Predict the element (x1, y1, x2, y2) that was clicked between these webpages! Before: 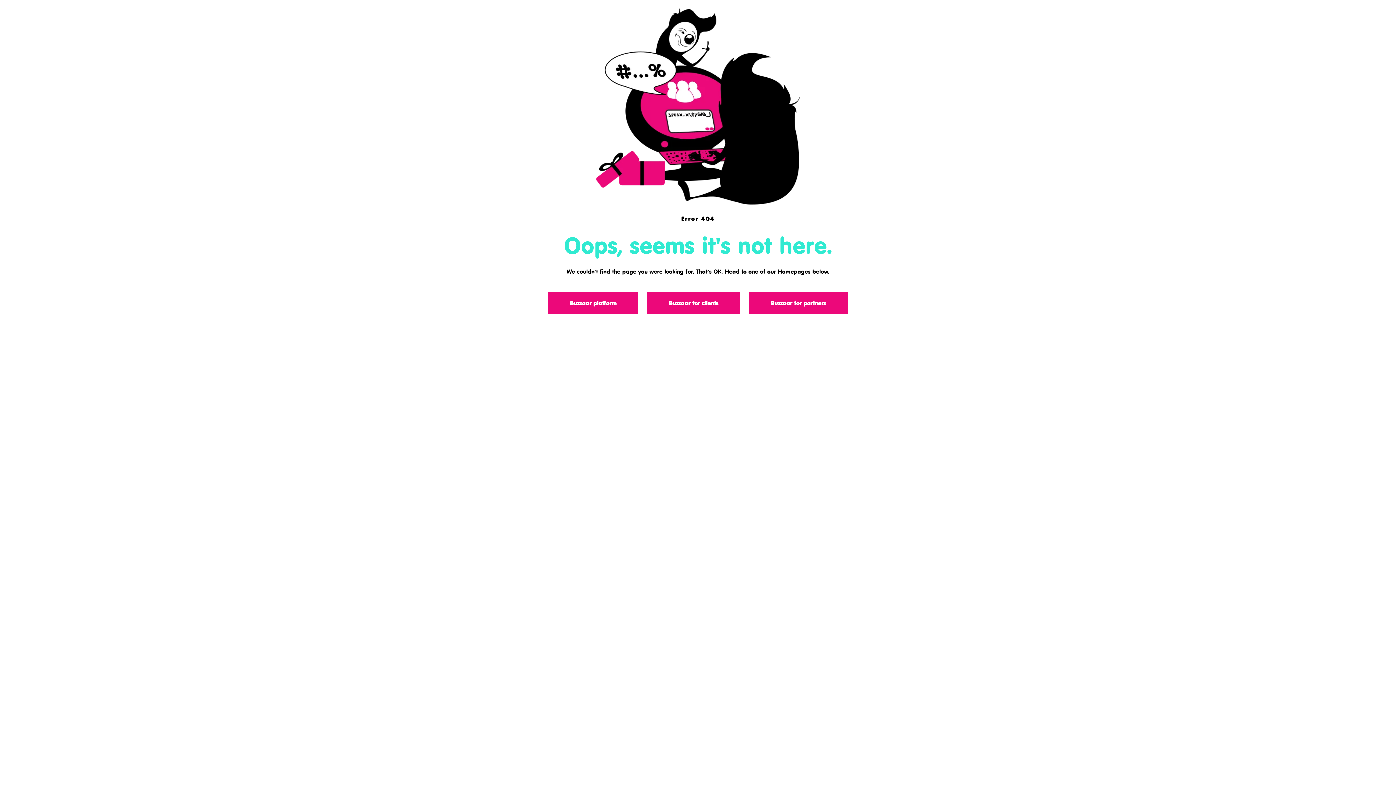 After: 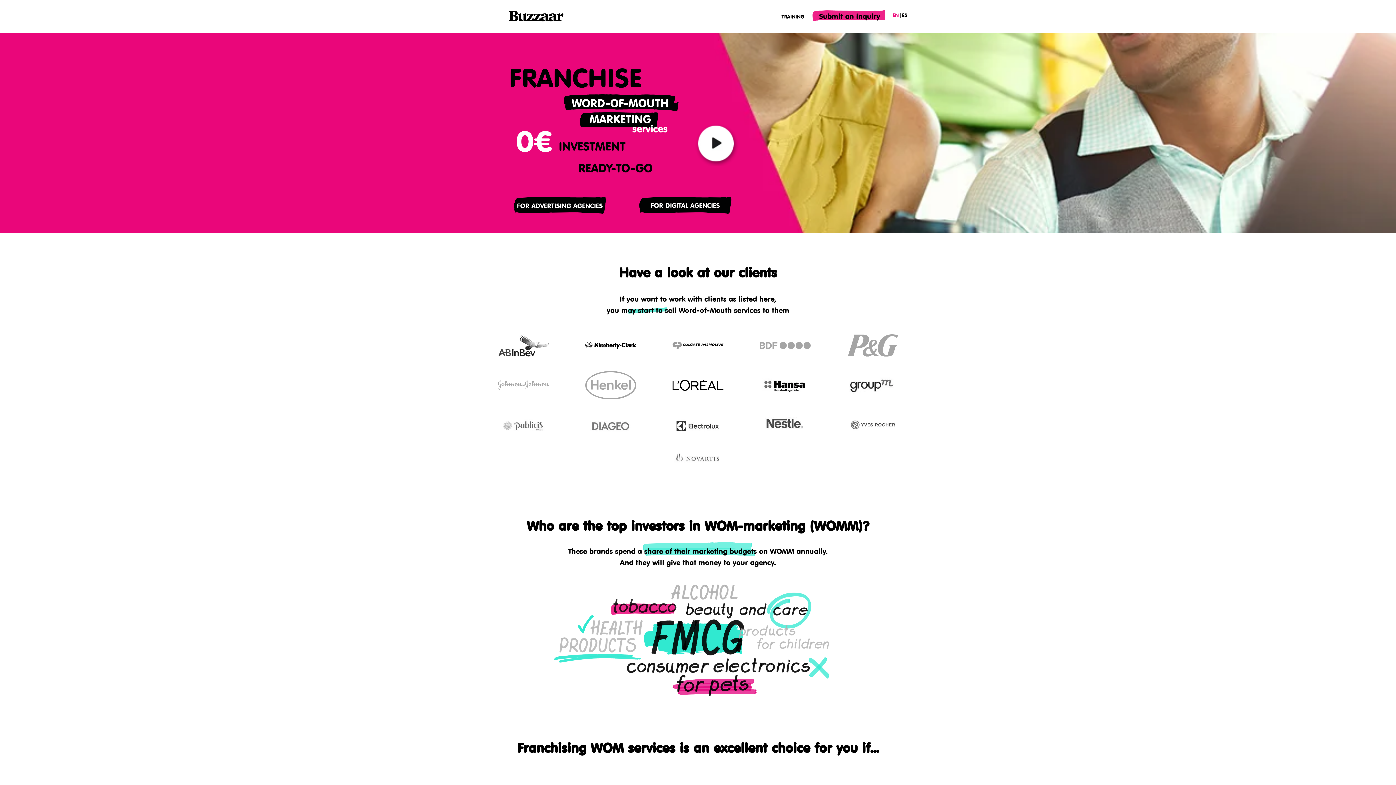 Action: label: Buzzaar platform bbox: (548, 292, 638, 314)